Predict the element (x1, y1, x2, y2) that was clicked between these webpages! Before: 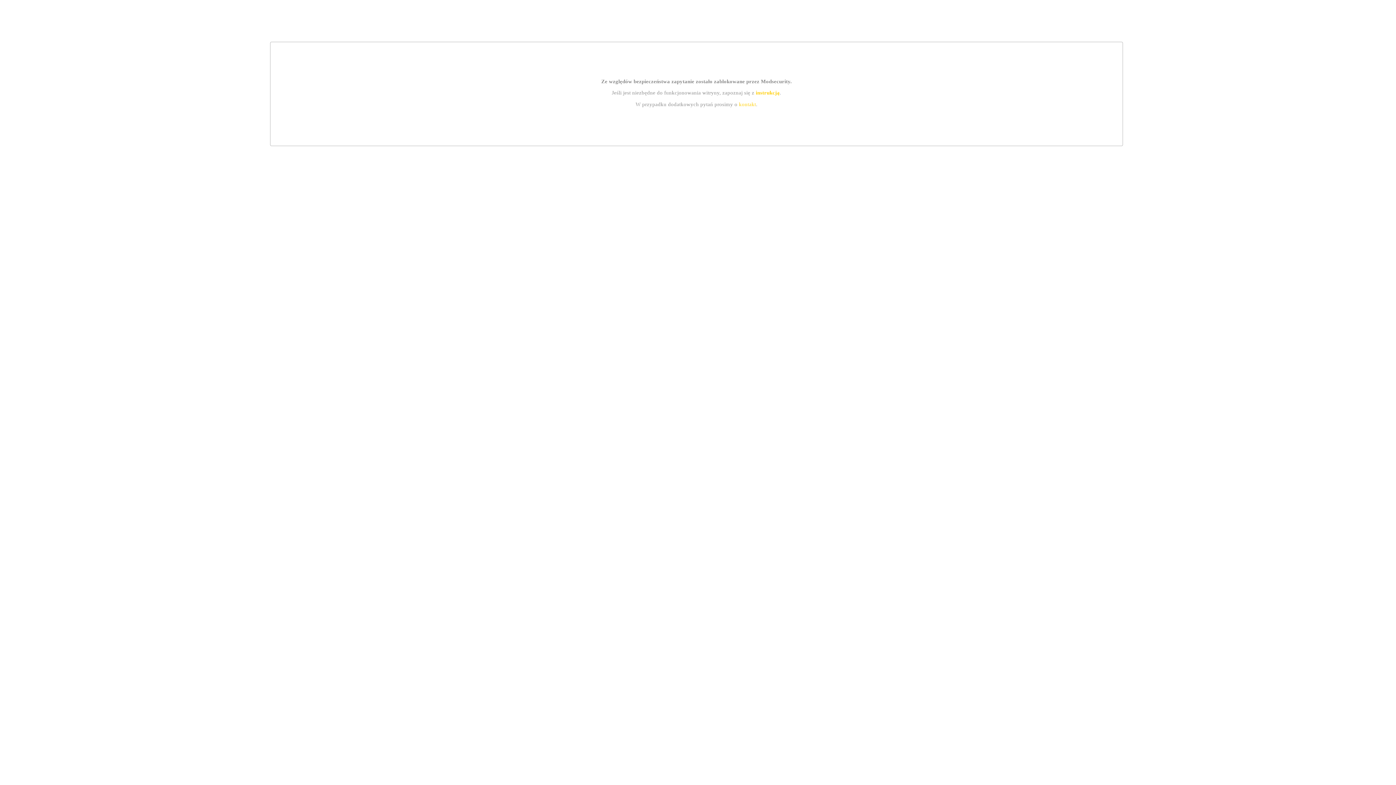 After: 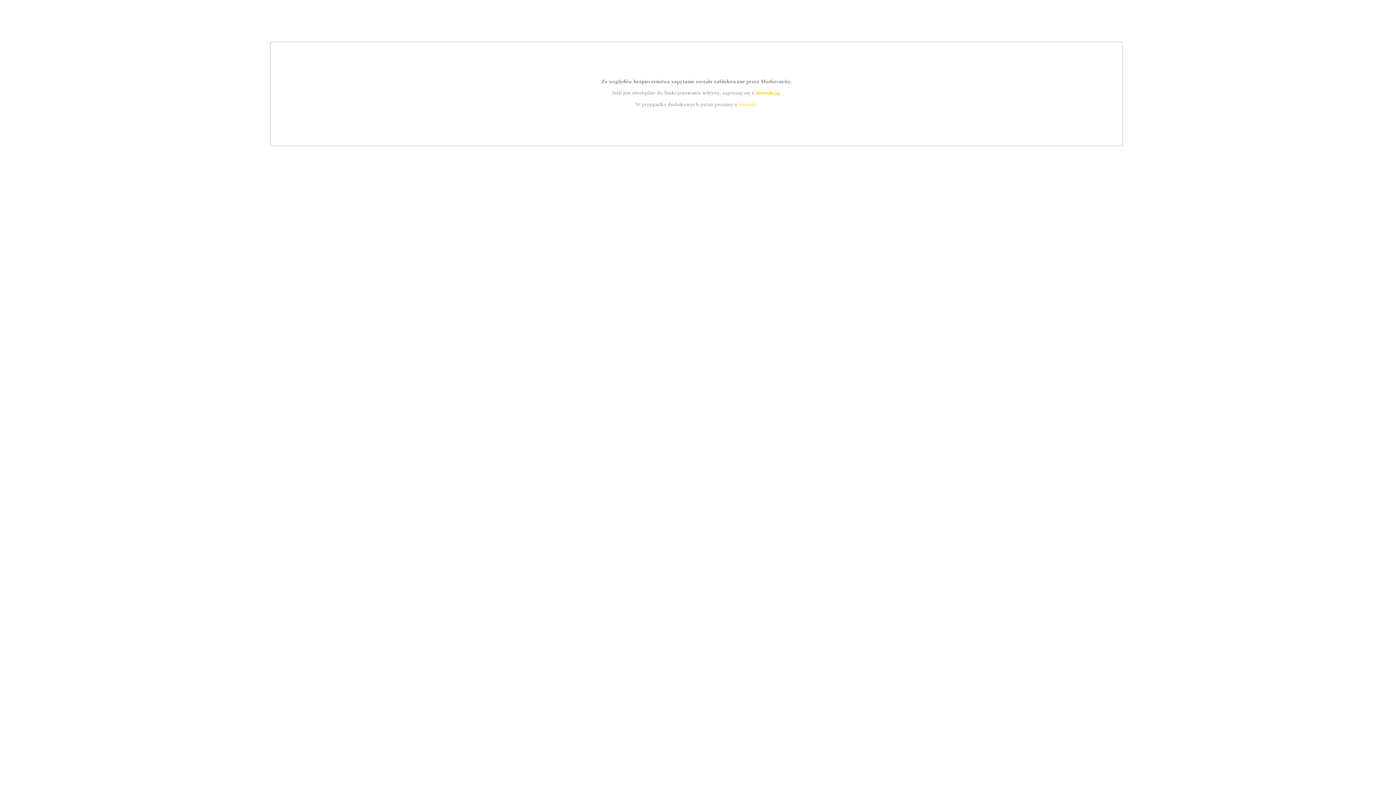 Action: bbox: (739, 101, 756, 107) label: kontakt